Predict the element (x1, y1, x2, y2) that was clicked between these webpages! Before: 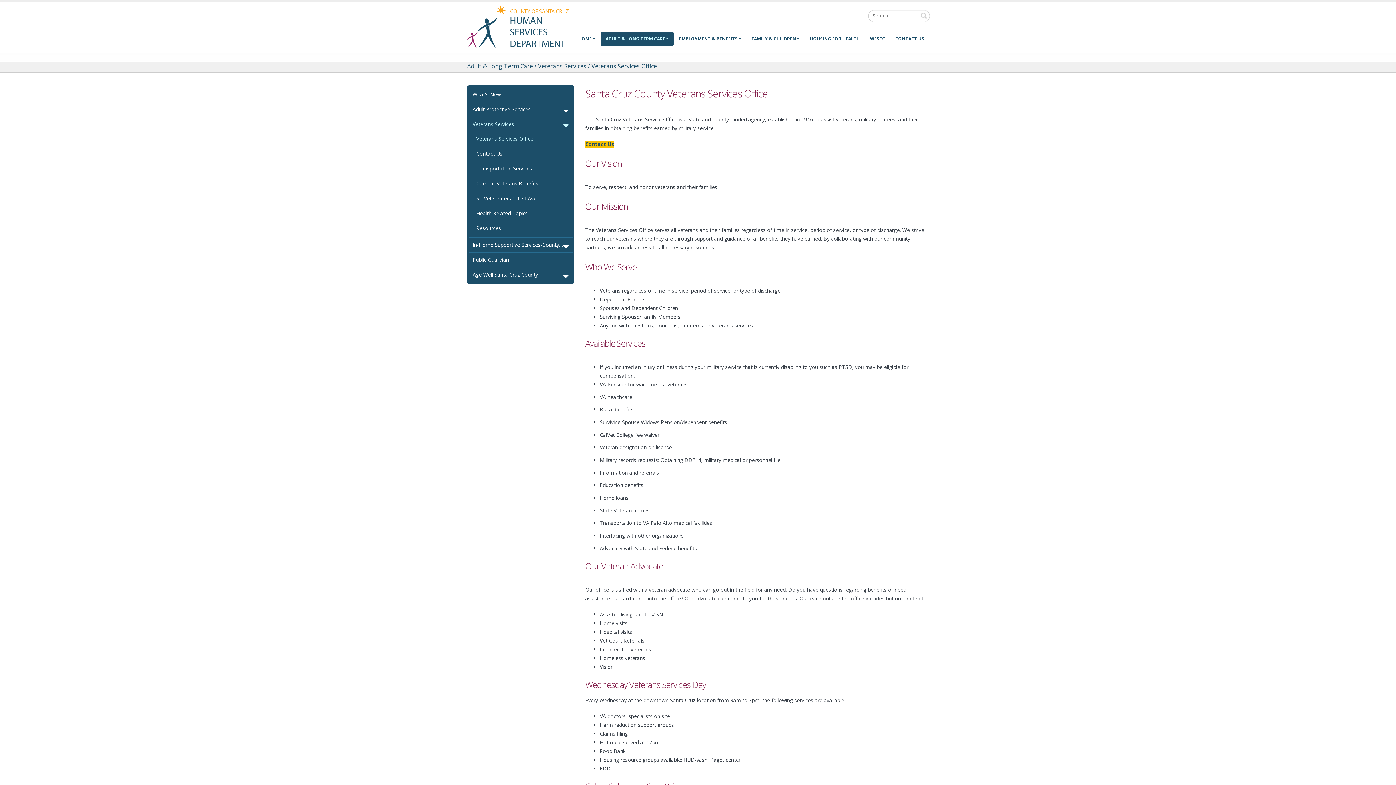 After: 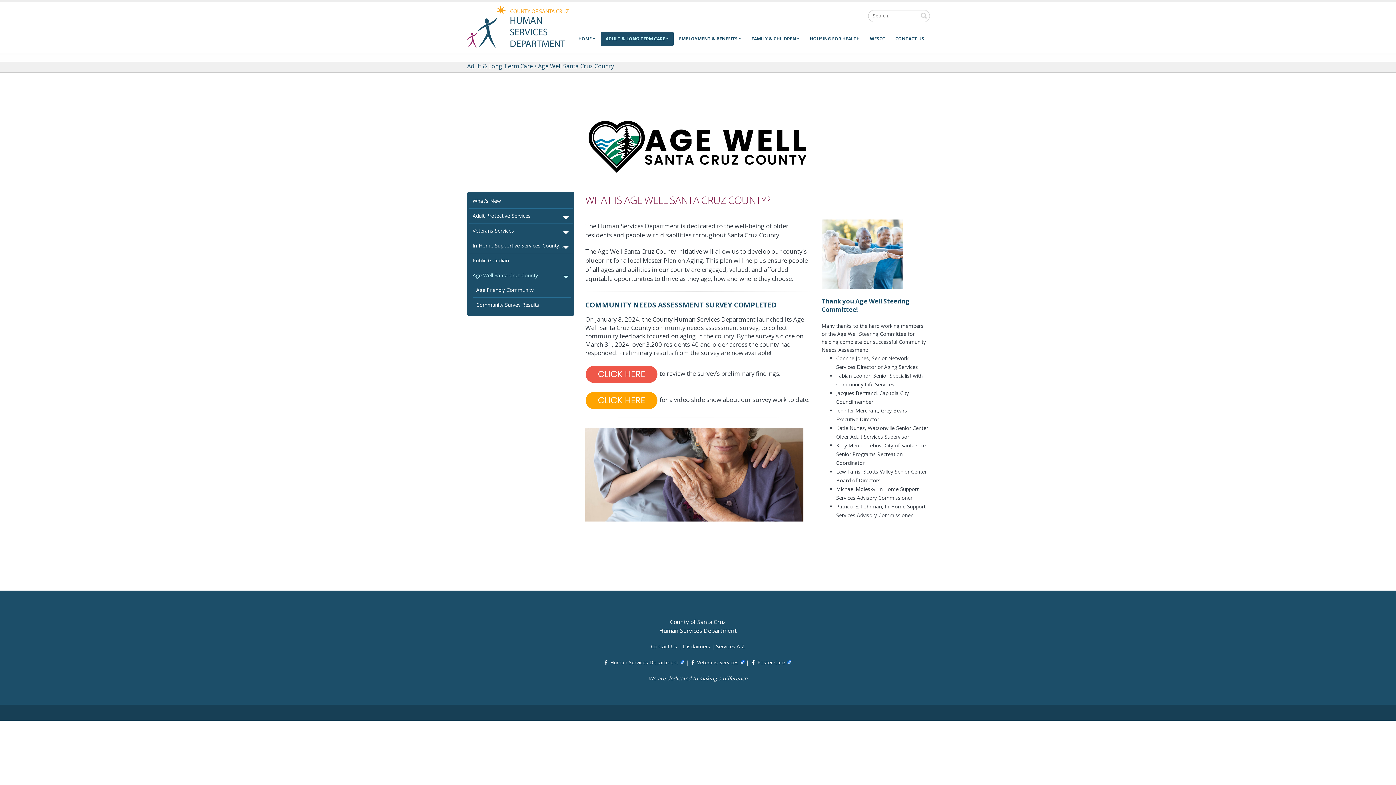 Action: bbox: (470, 269, 570, 280) label: Age Well Santa Cruz County